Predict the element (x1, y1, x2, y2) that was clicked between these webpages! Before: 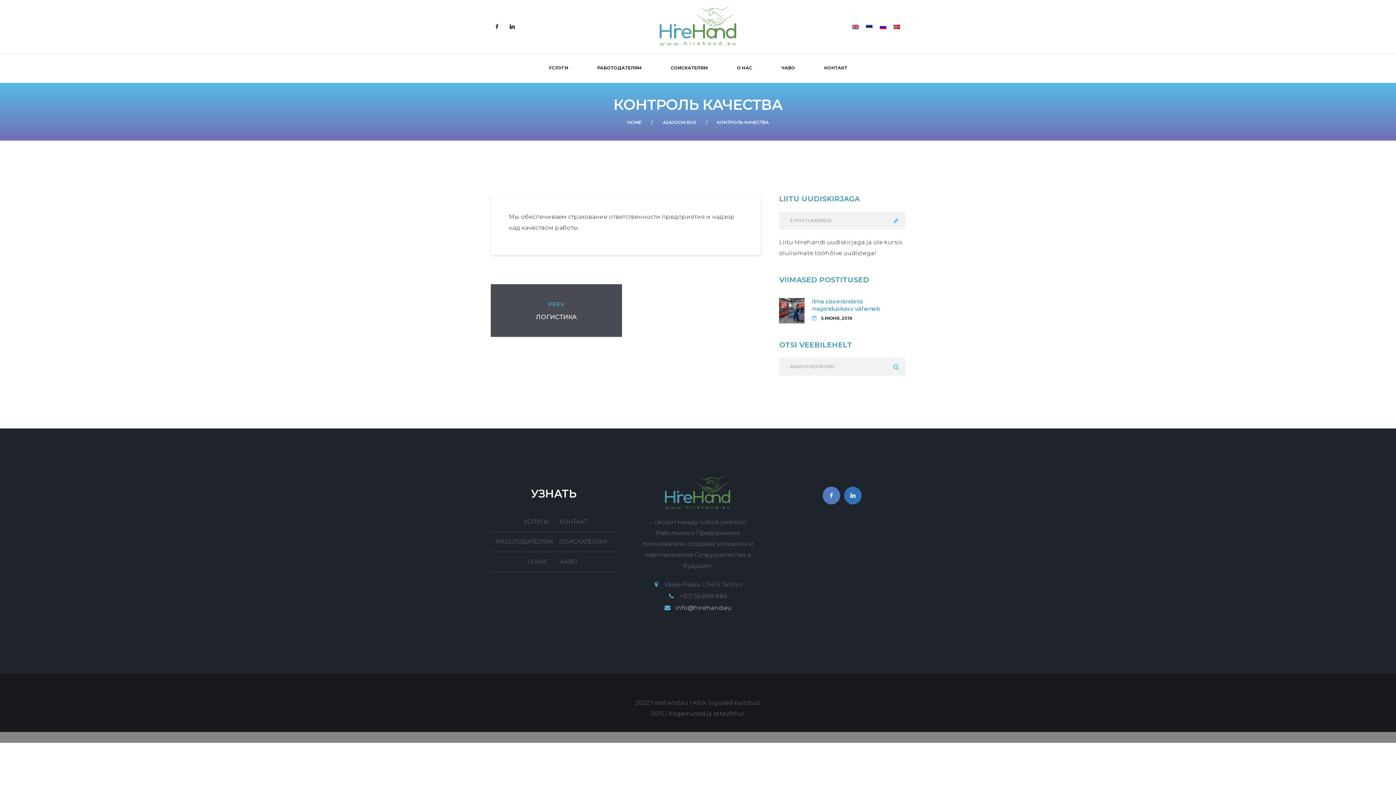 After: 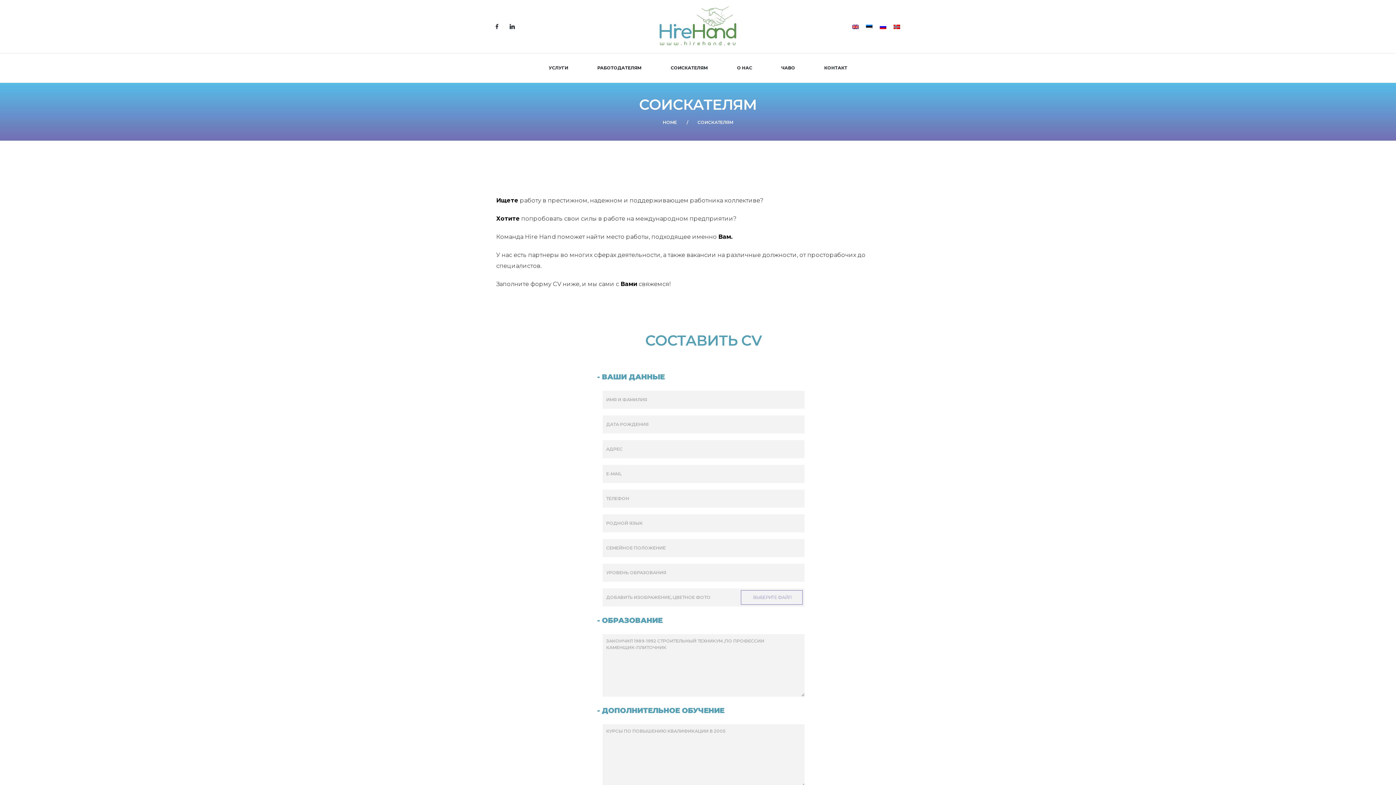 Action: label: СОИСКАТЕЛЯМ bbox: (553, 532, 616, 552)